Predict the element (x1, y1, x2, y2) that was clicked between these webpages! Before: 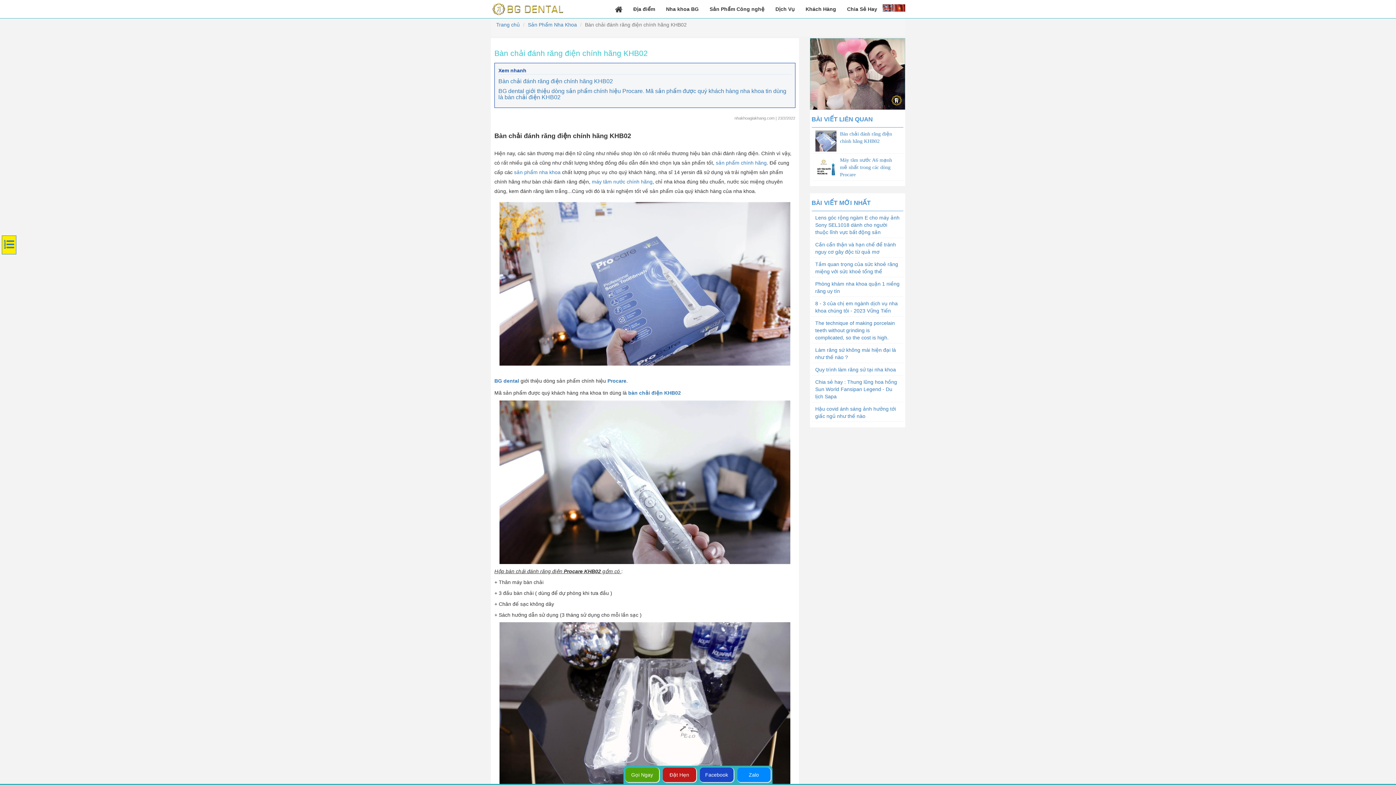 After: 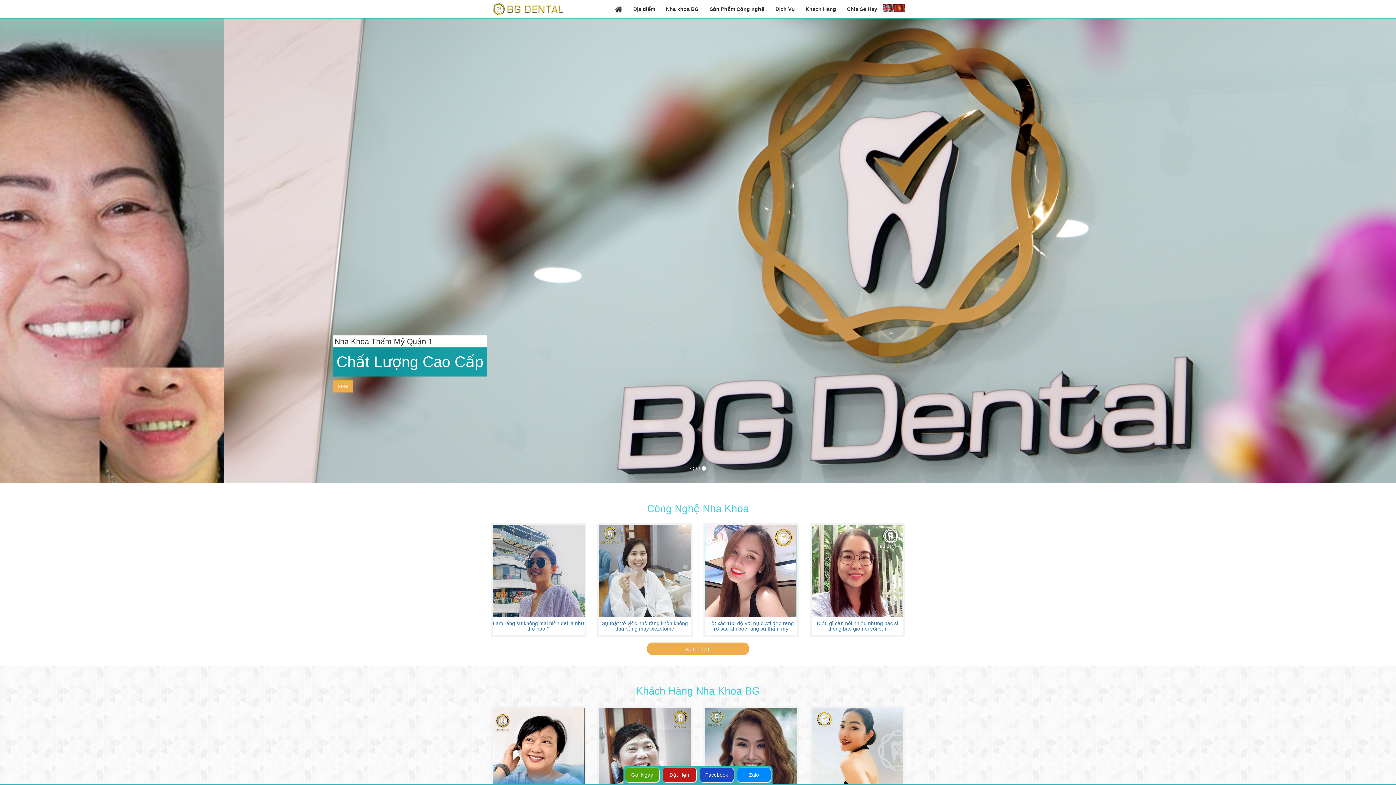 Action: bbox: (496, 21, 520, 27) label: Trang chủ